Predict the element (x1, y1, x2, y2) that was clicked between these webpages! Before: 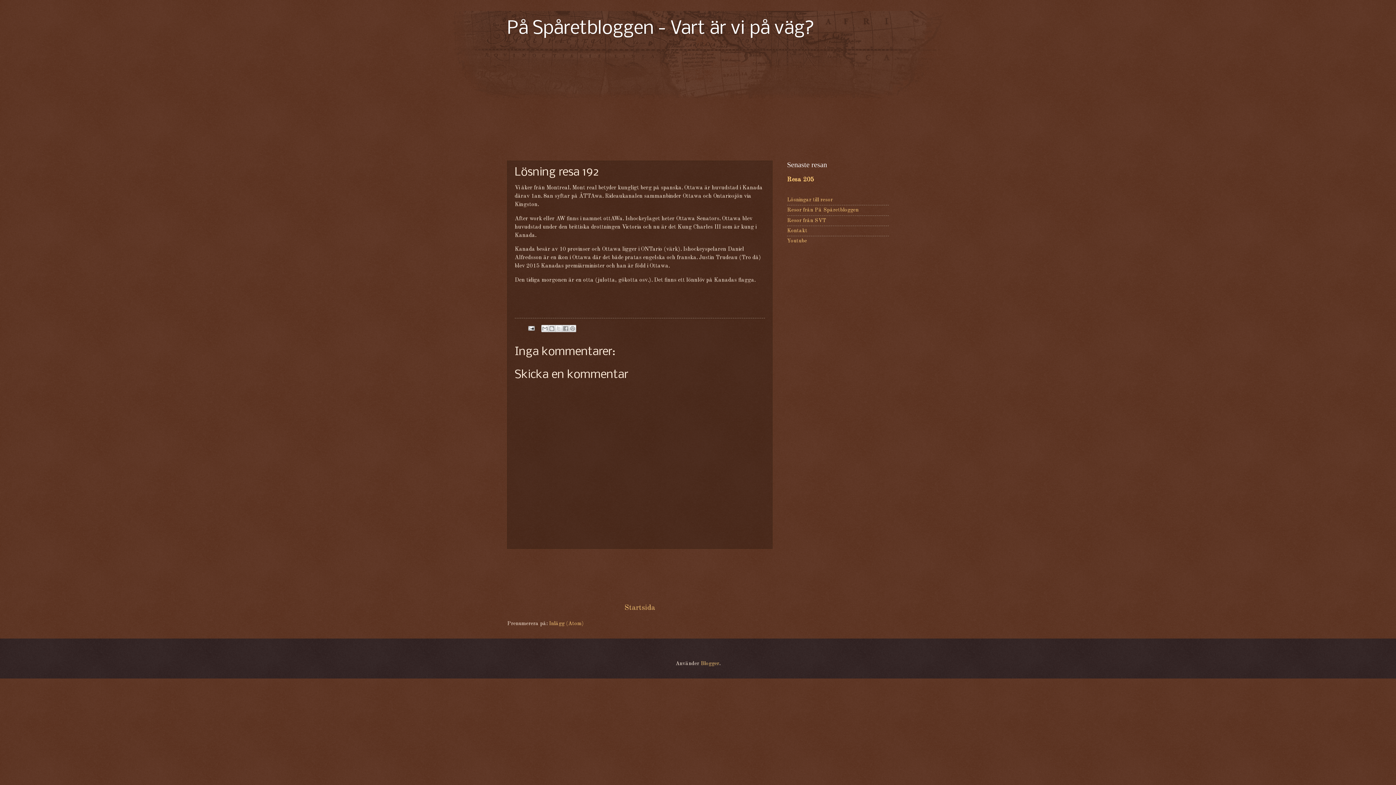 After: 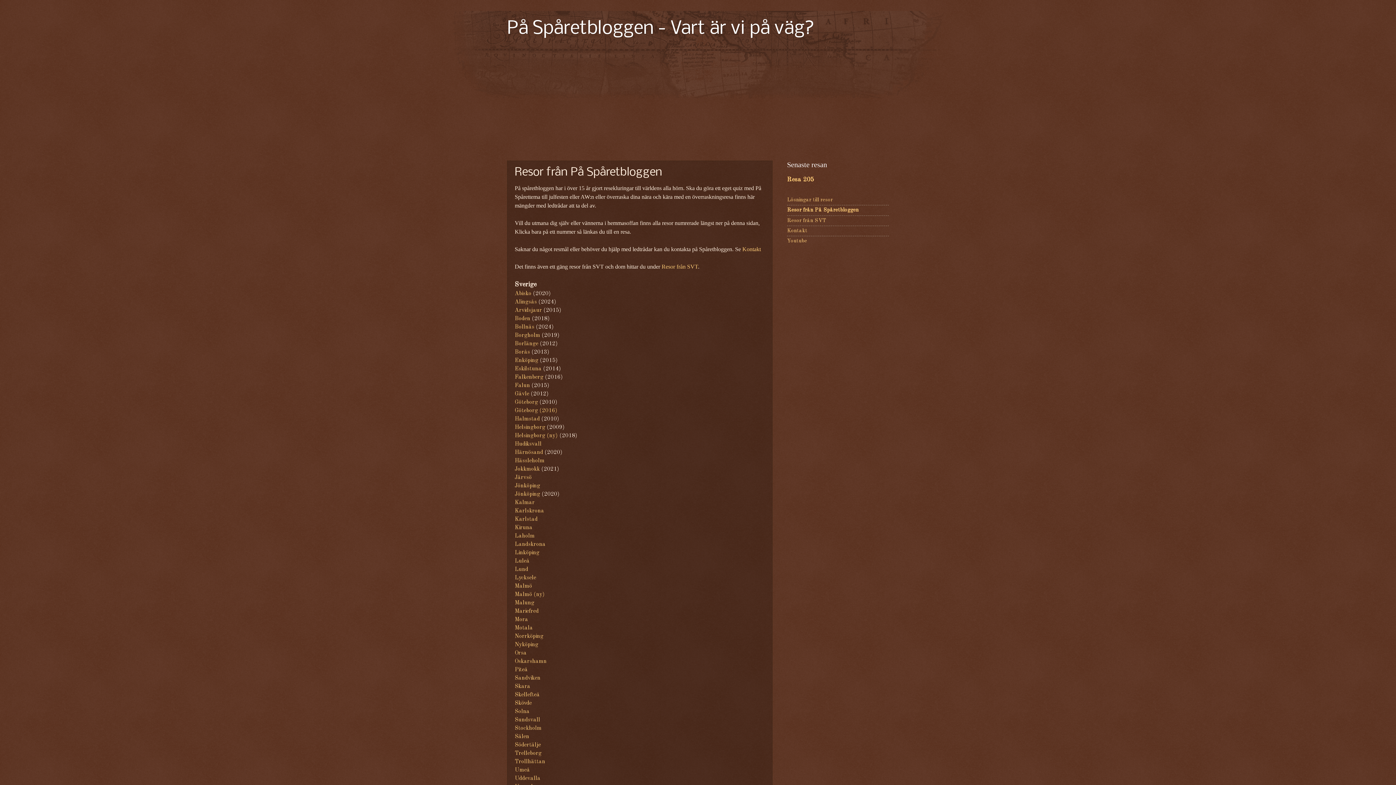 Action: bbox: (787, 207, 858, 213) label: Resor från På Spåretbloggen